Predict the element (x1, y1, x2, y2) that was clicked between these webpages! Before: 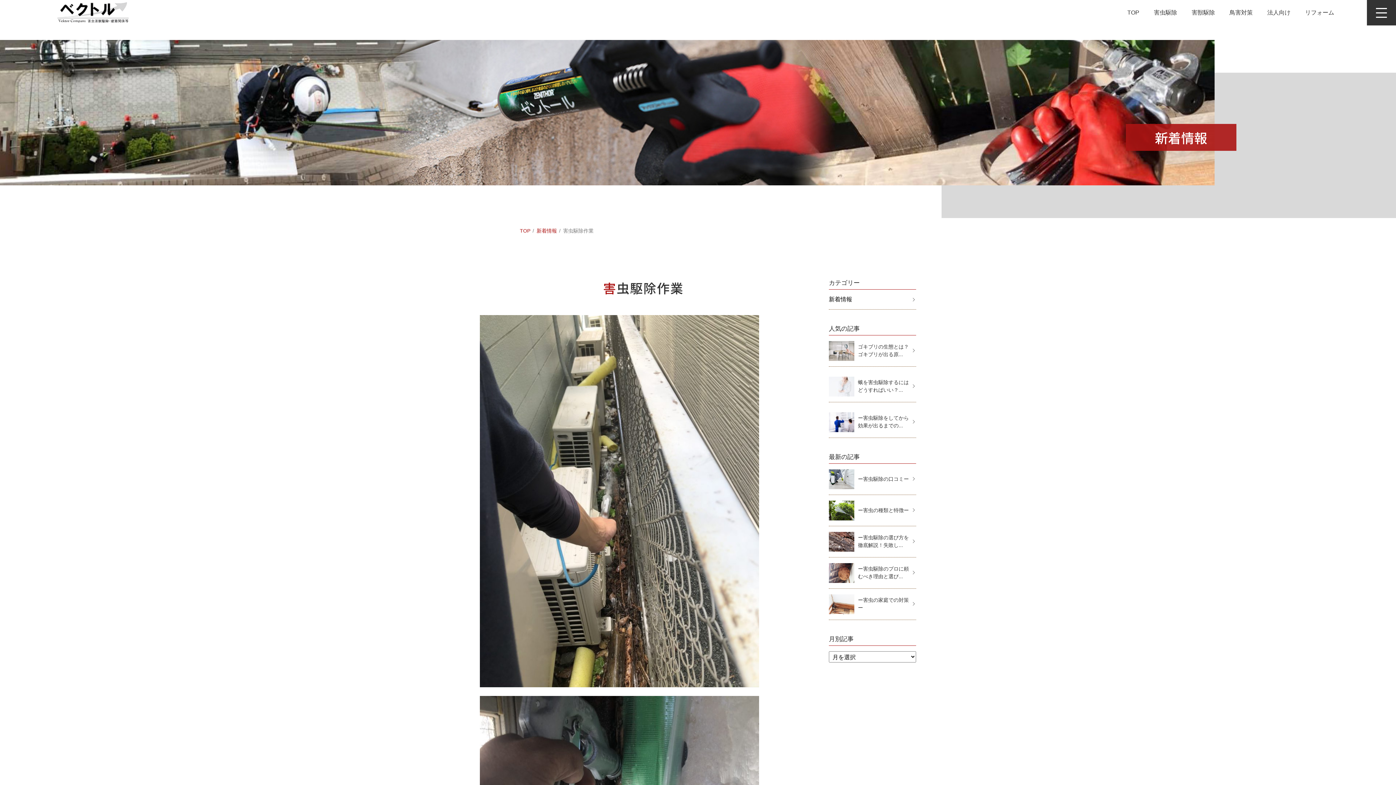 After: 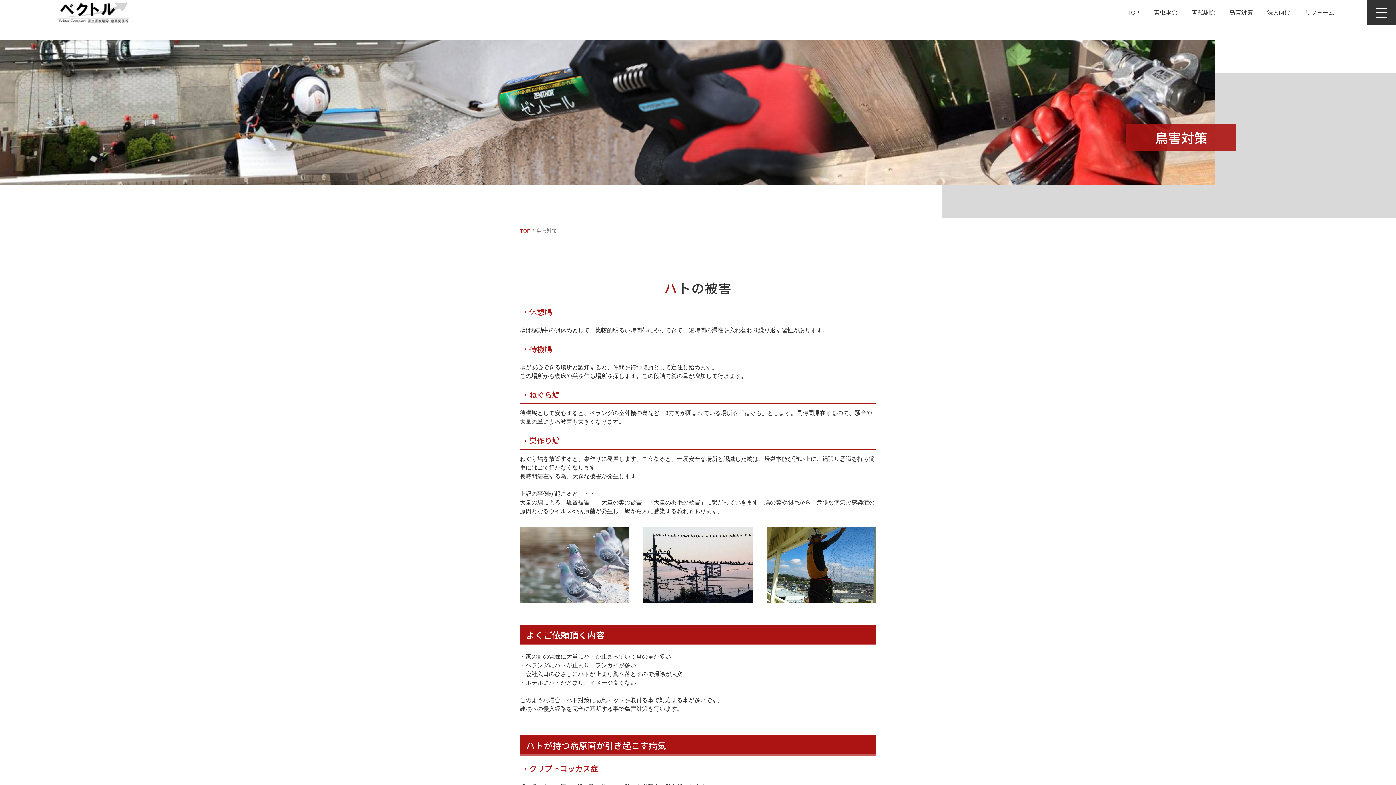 Action: label: 鳥害対策 bbox: (1222, 4, 1260, 20)